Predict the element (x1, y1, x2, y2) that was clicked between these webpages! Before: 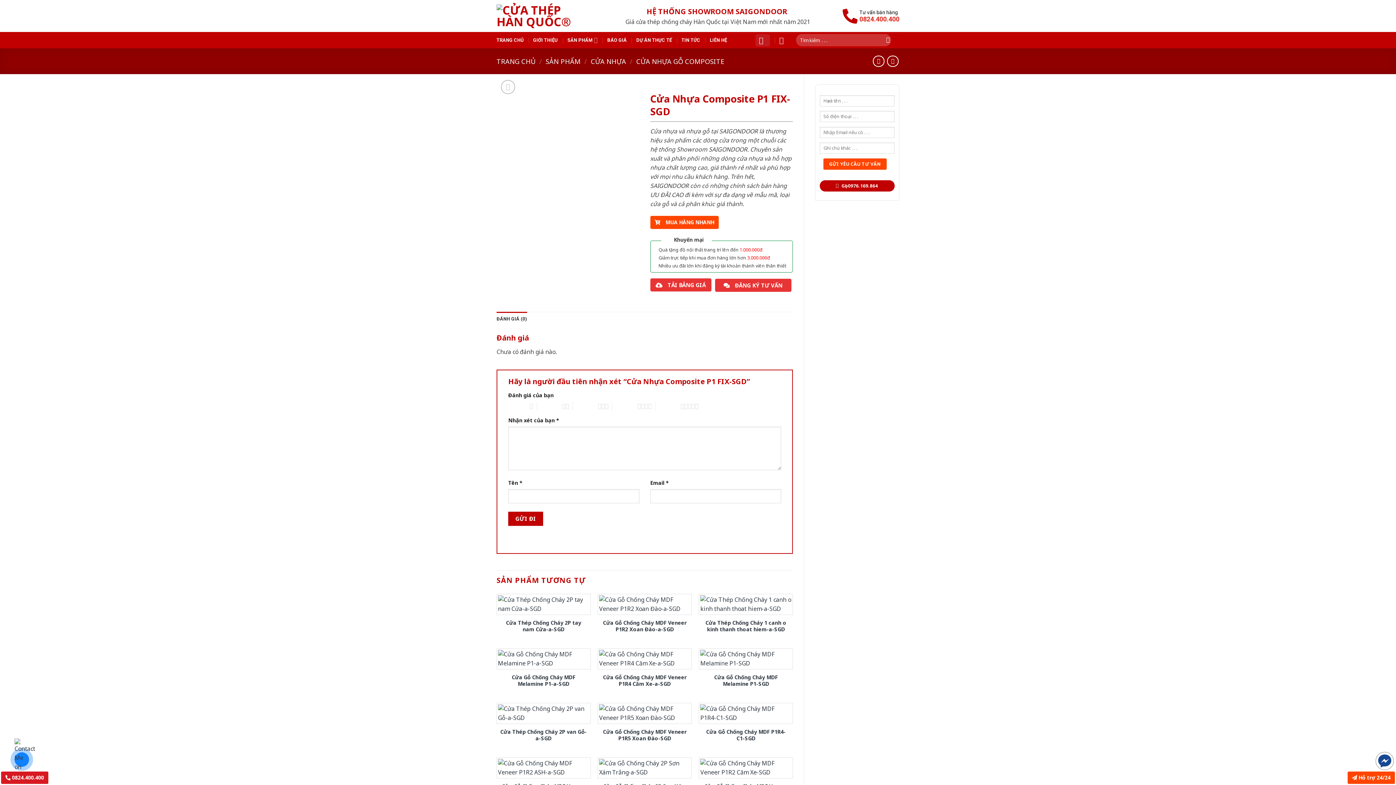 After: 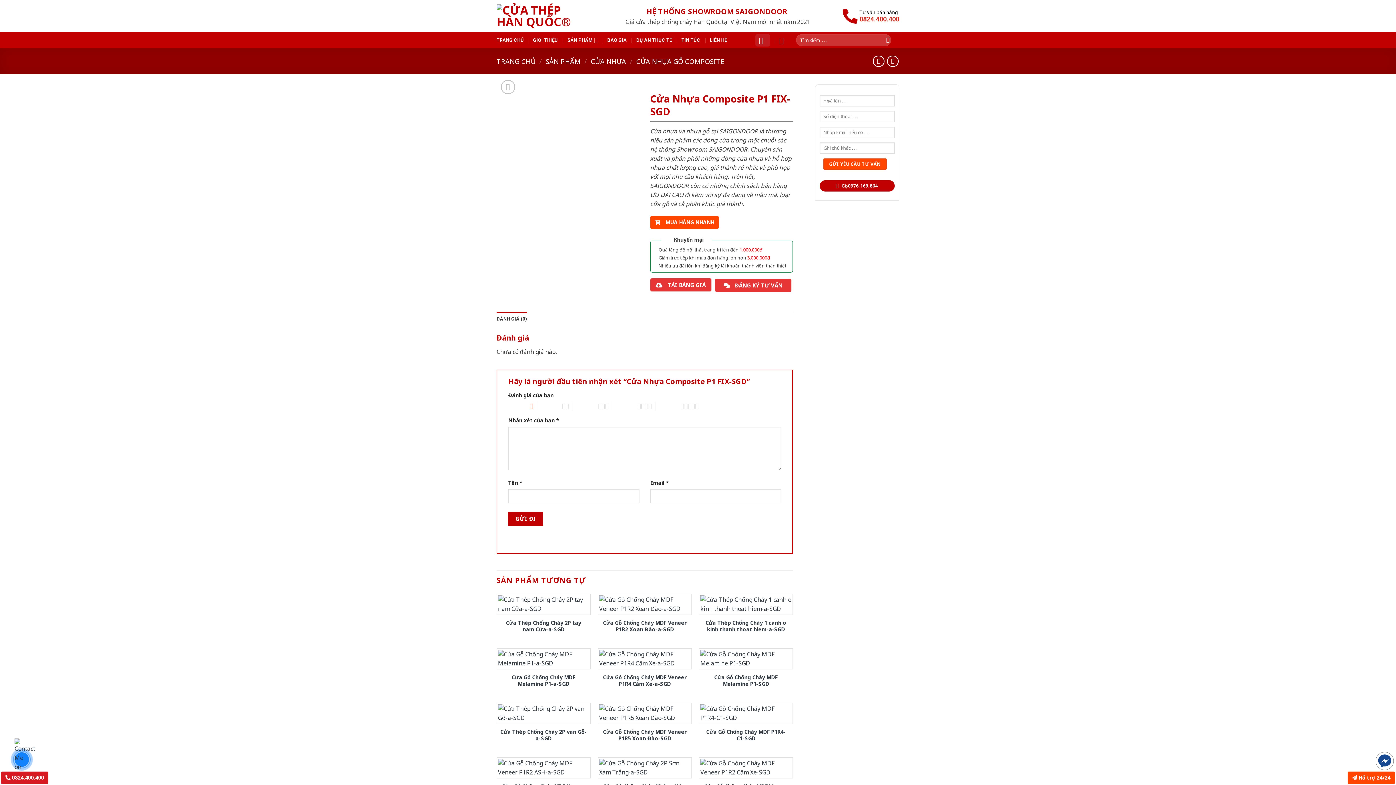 Action: label: 1 of 5 stars bbox: (504, 401, 533, 410)